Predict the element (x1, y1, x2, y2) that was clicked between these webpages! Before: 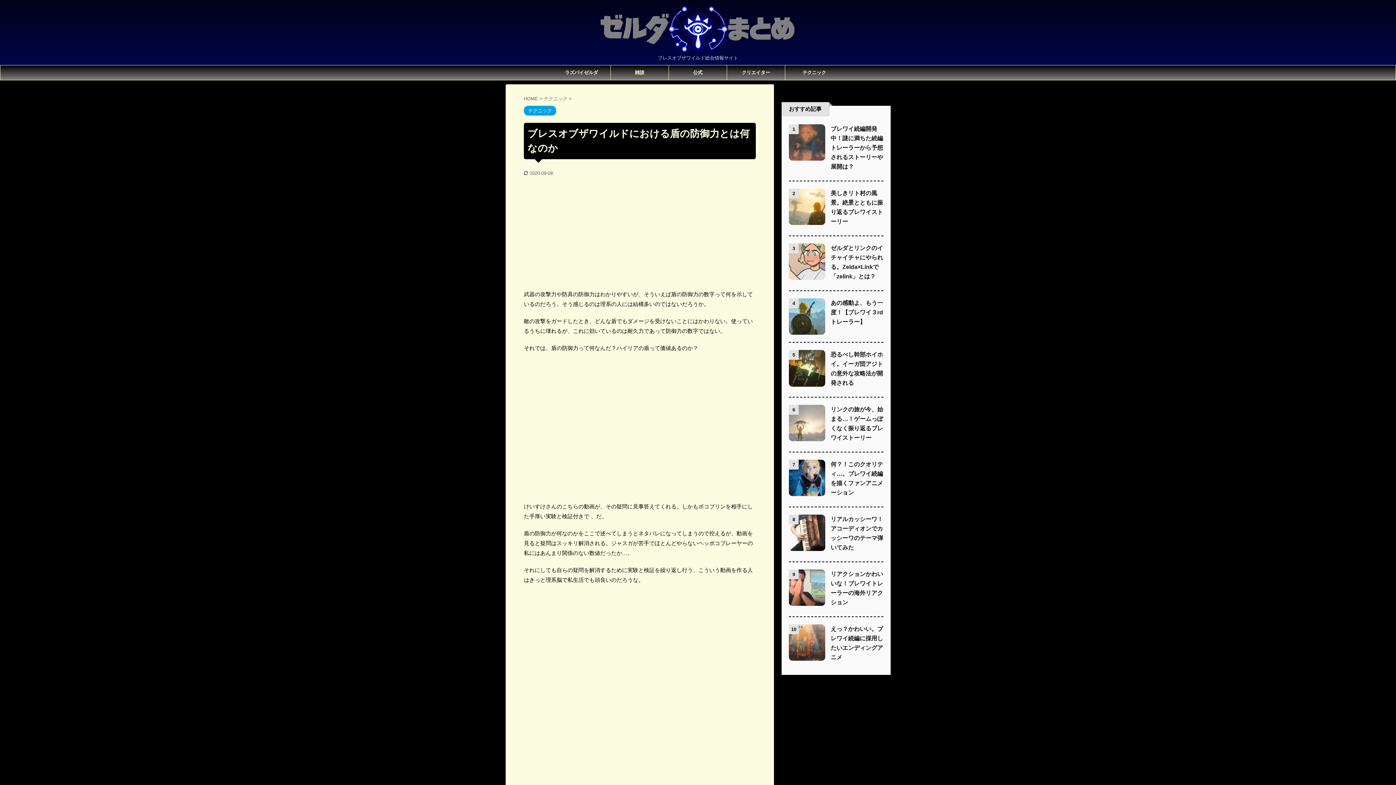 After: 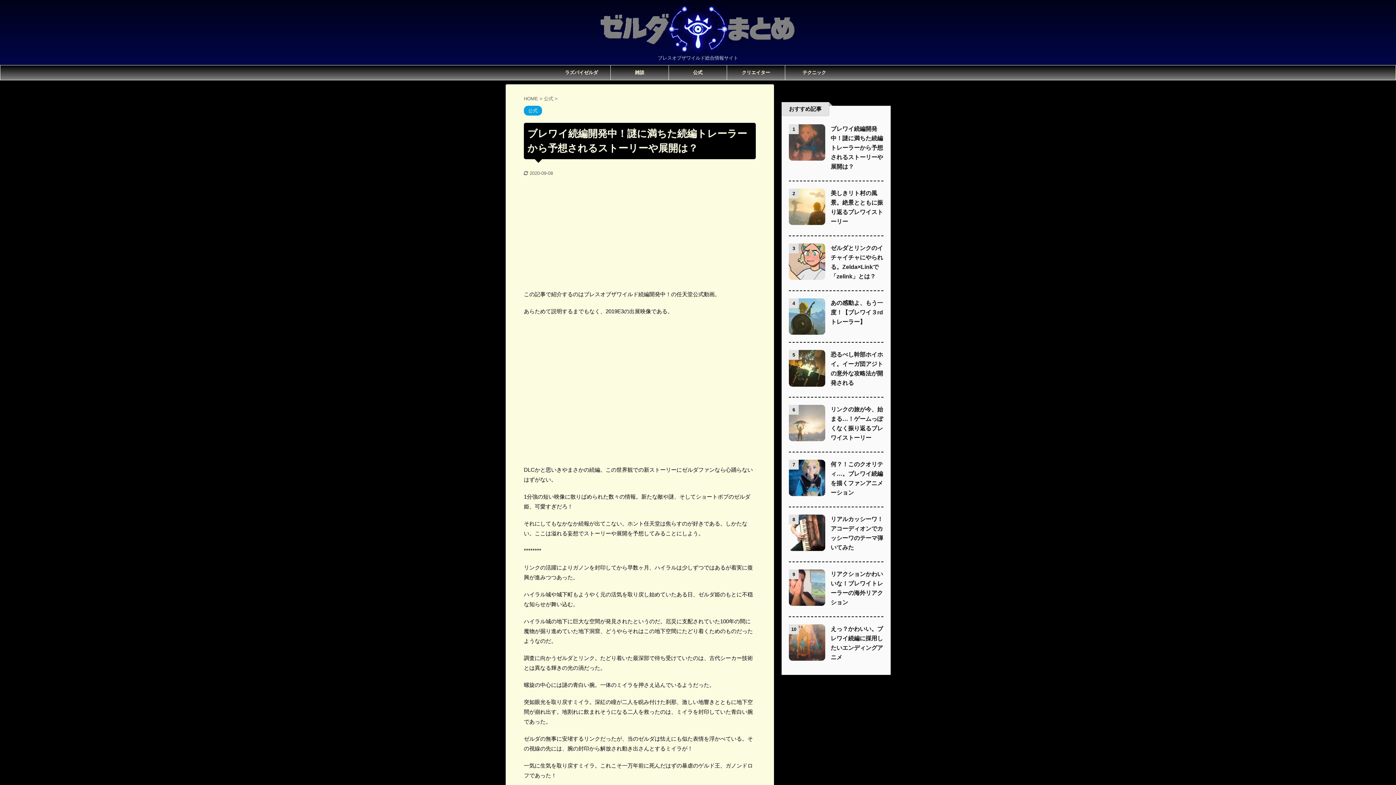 Action: bbox: (830, 125, 883, 169) label: ブレワイ続編開発中！謎に満ちた続編トレーラーから予想されるストーリーや展開は？